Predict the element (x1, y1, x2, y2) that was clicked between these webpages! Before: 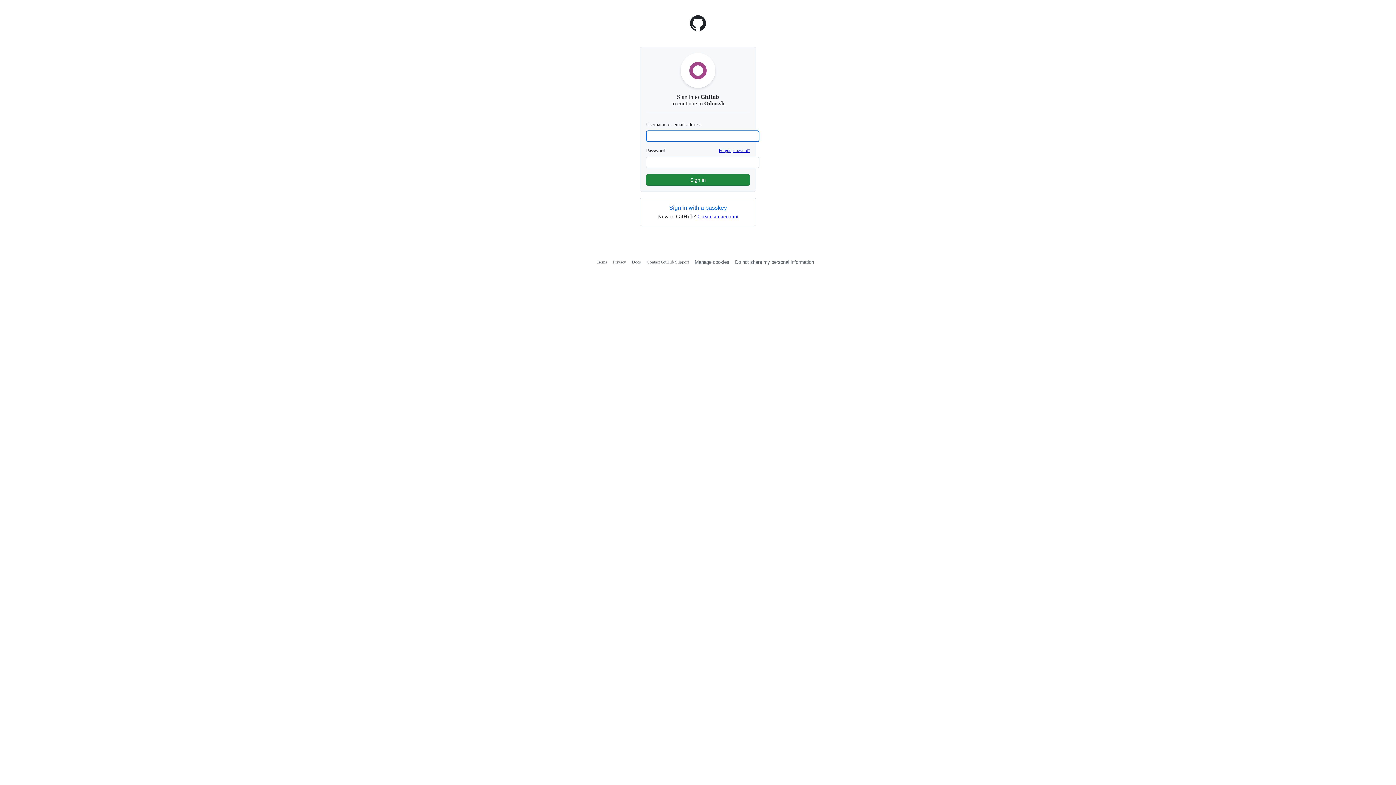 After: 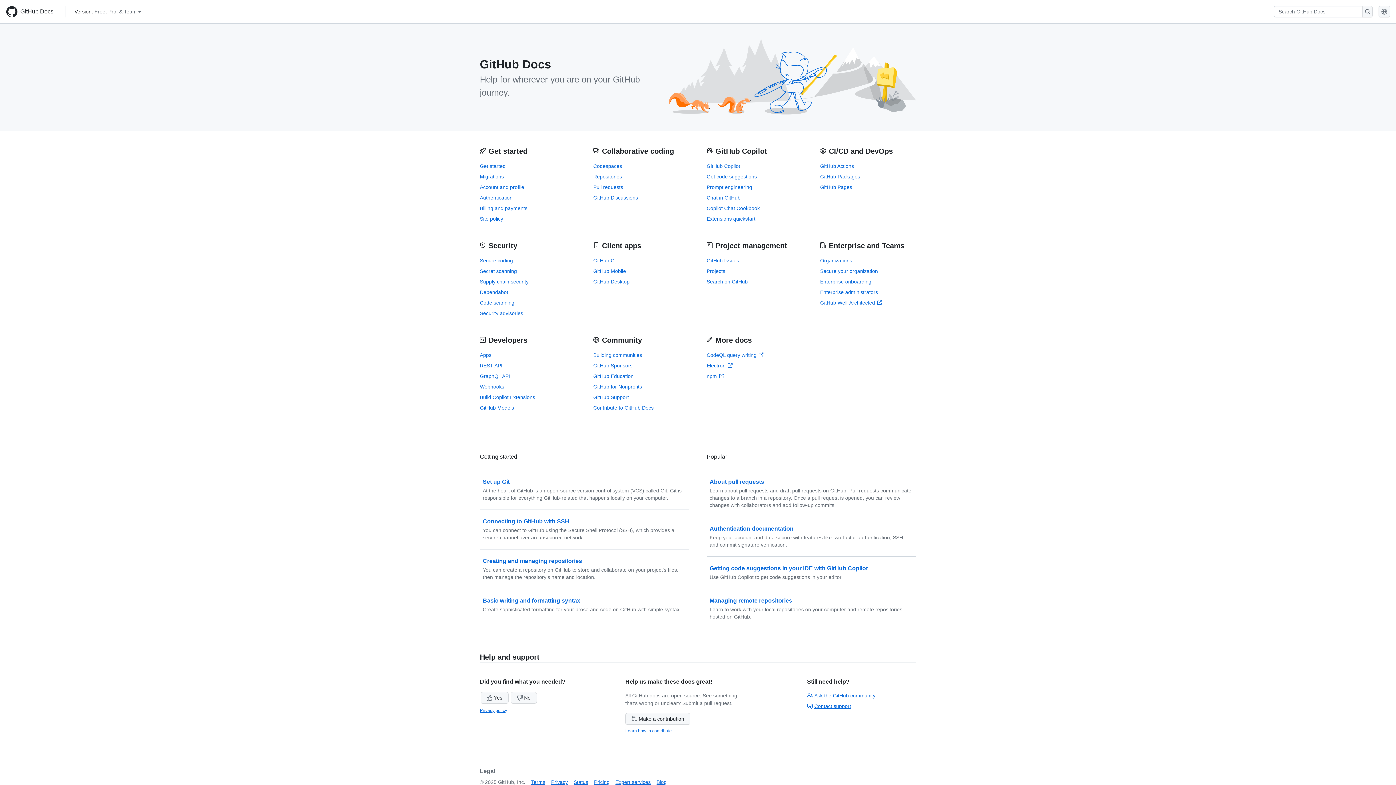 Action: label: Docs bbox: (632, 259, 641, 264)